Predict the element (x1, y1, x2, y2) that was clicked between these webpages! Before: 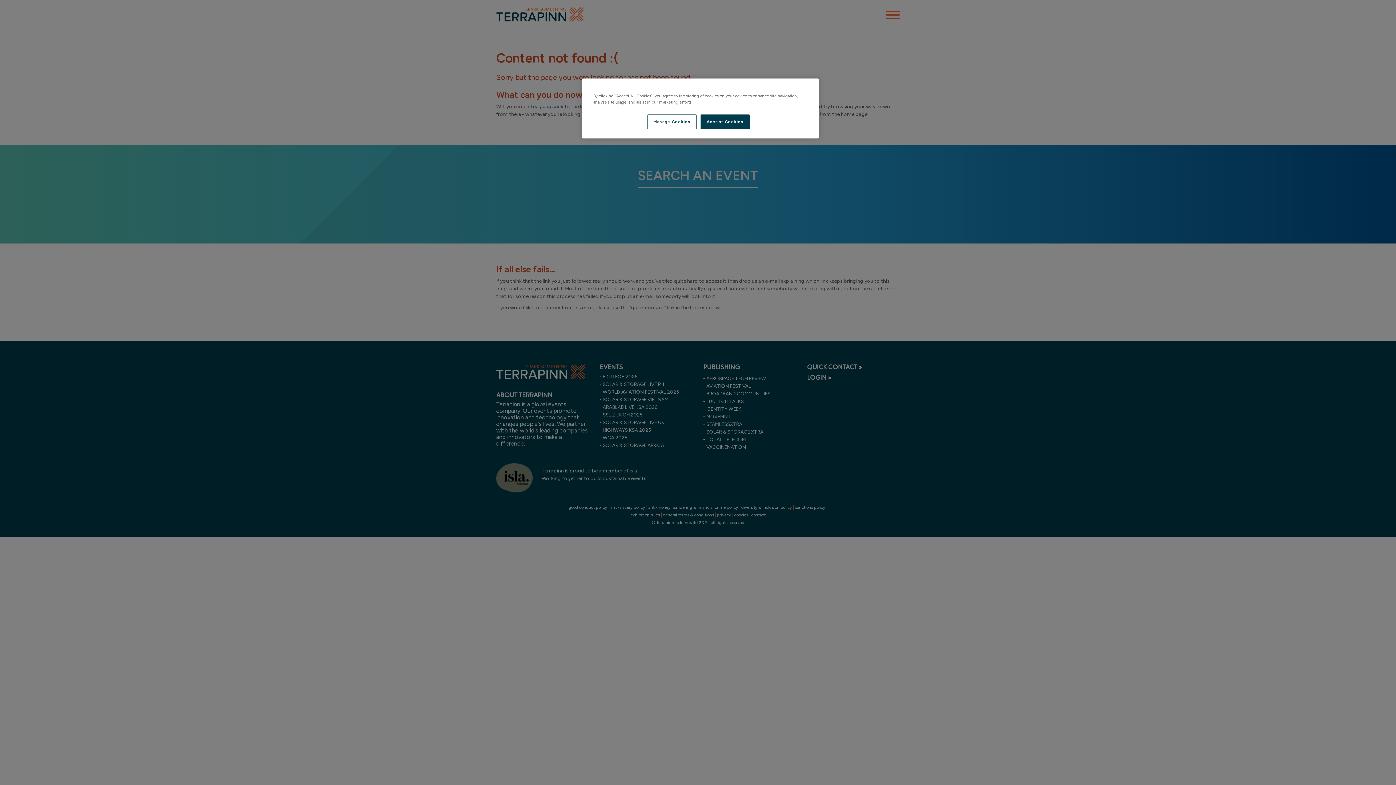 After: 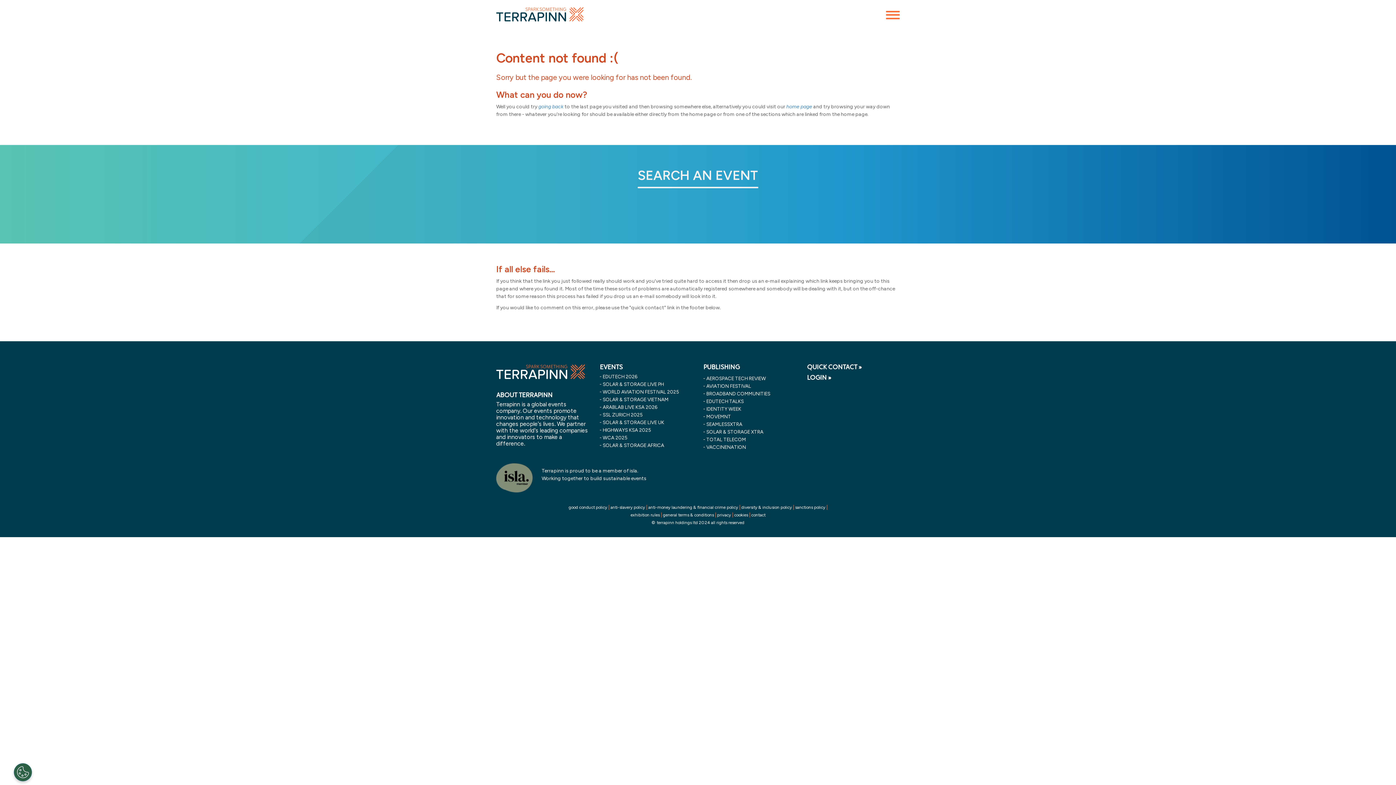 Action: label: Accept Cookies bbox: (700, 114, 749, 129)